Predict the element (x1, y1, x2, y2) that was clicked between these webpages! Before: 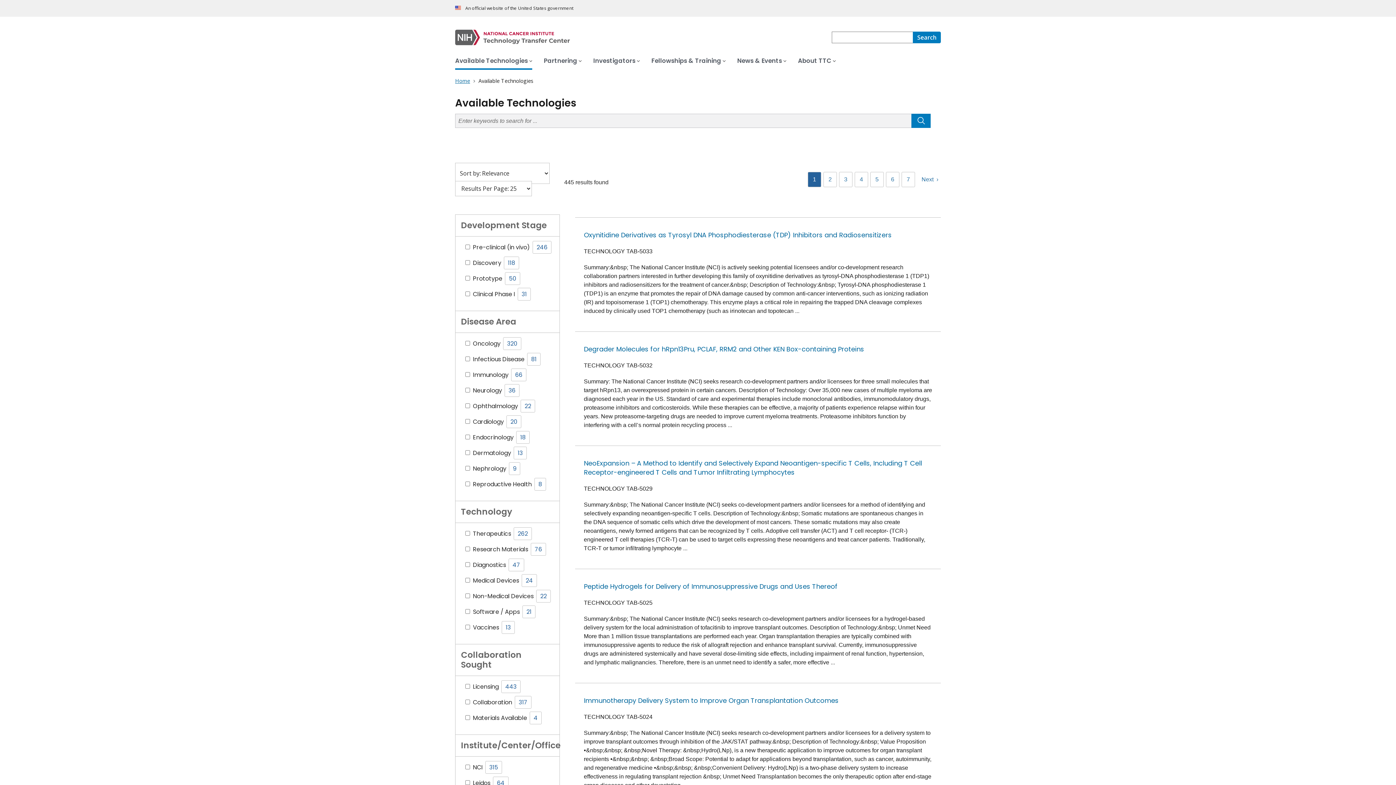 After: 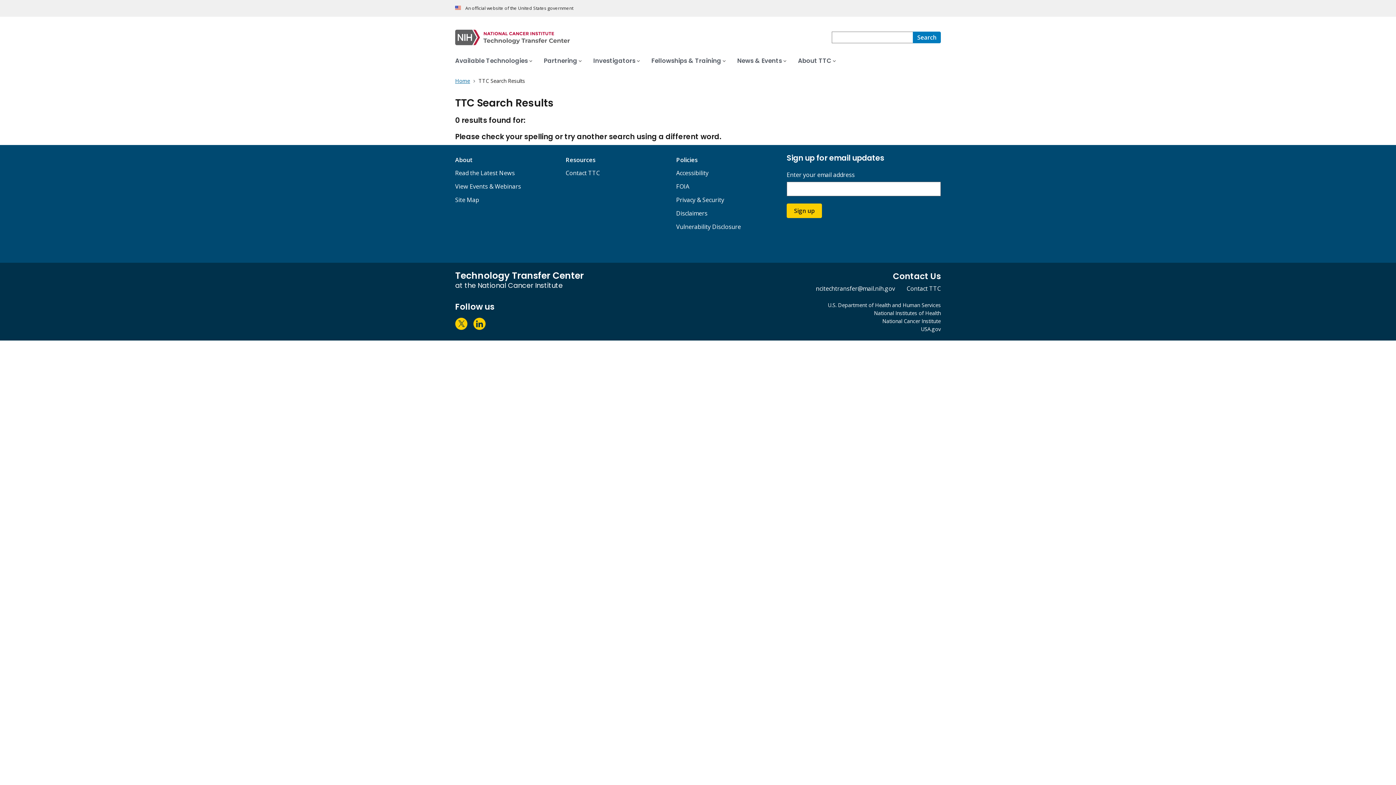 Action: bbox: (913, 31, 941, 43) label: Search